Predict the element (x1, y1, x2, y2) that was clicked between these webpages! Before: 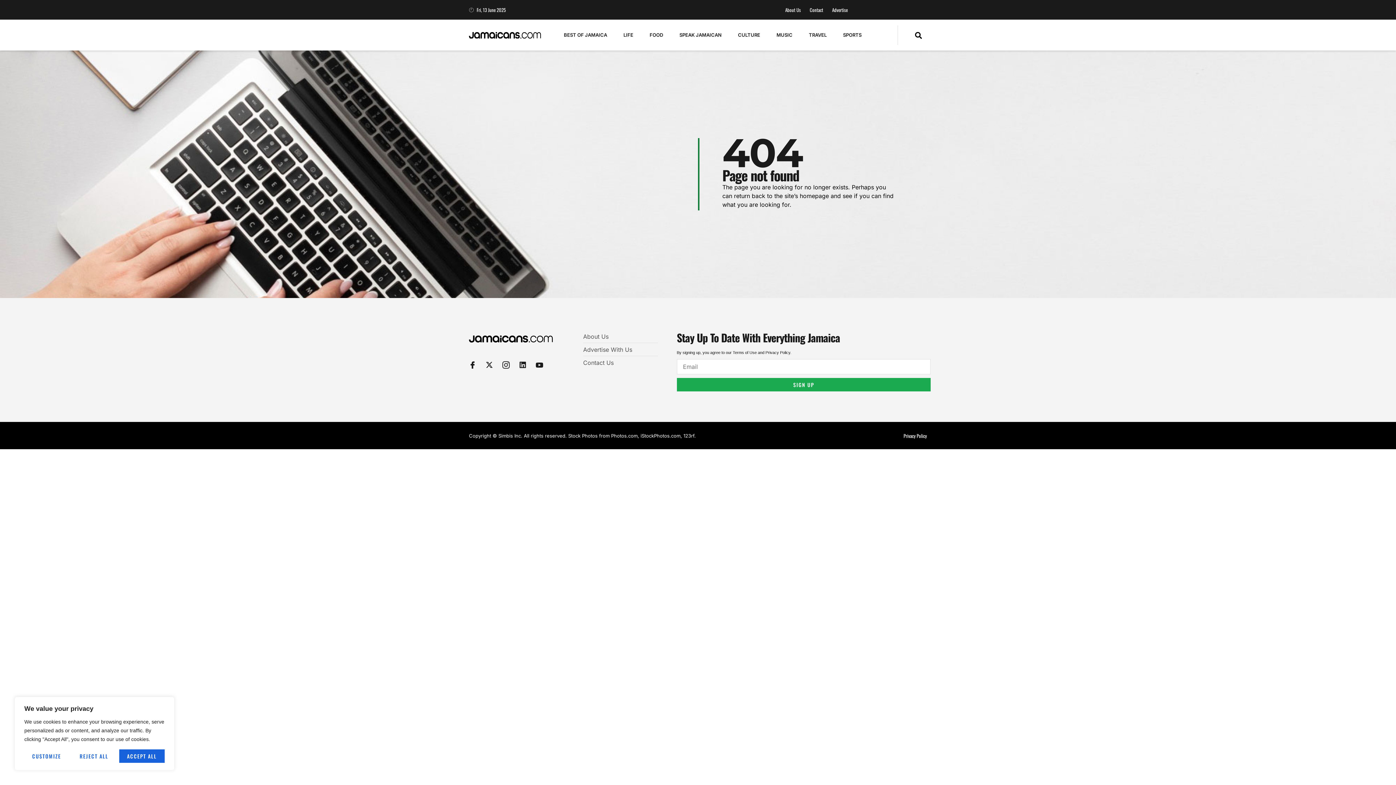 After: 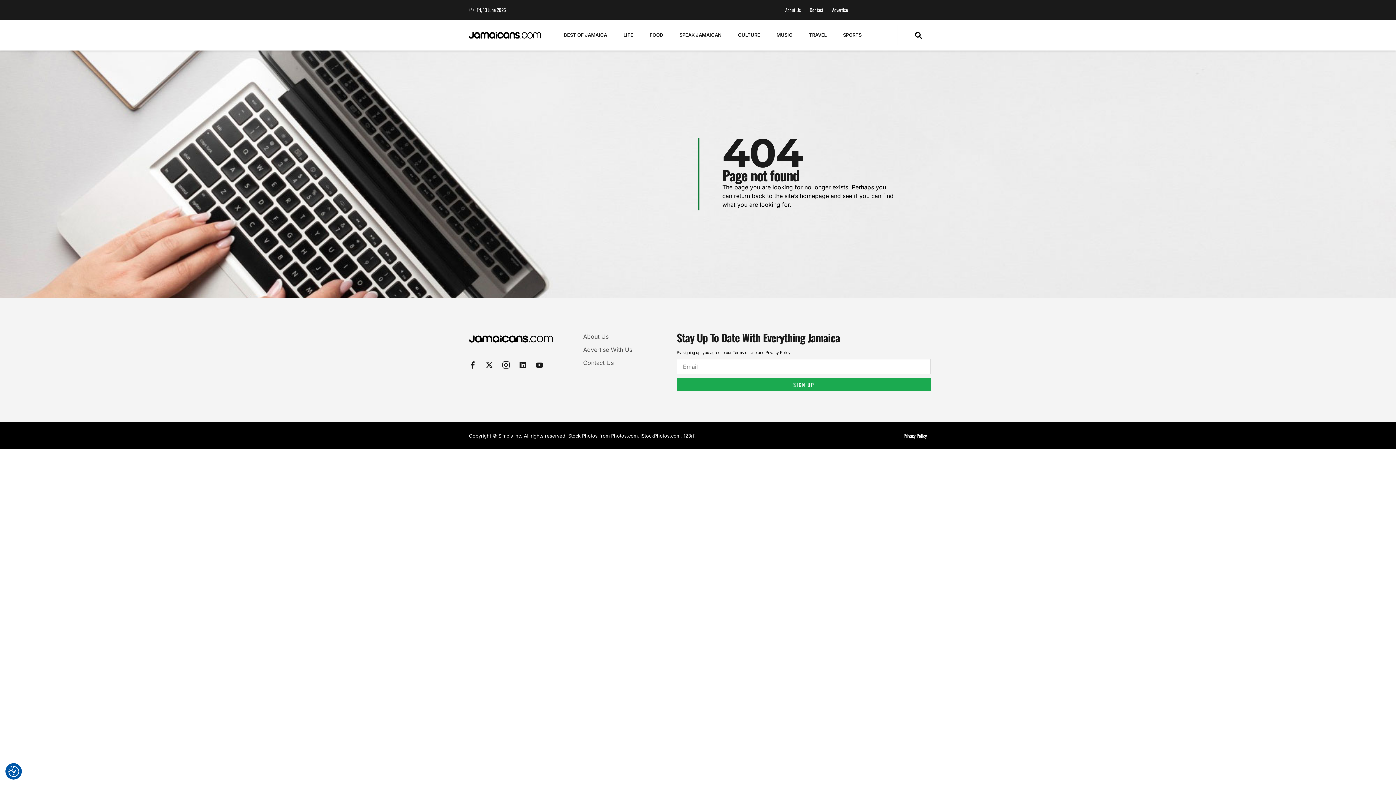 Action: label: Accept All bbox: (119, 749, 164, 763)